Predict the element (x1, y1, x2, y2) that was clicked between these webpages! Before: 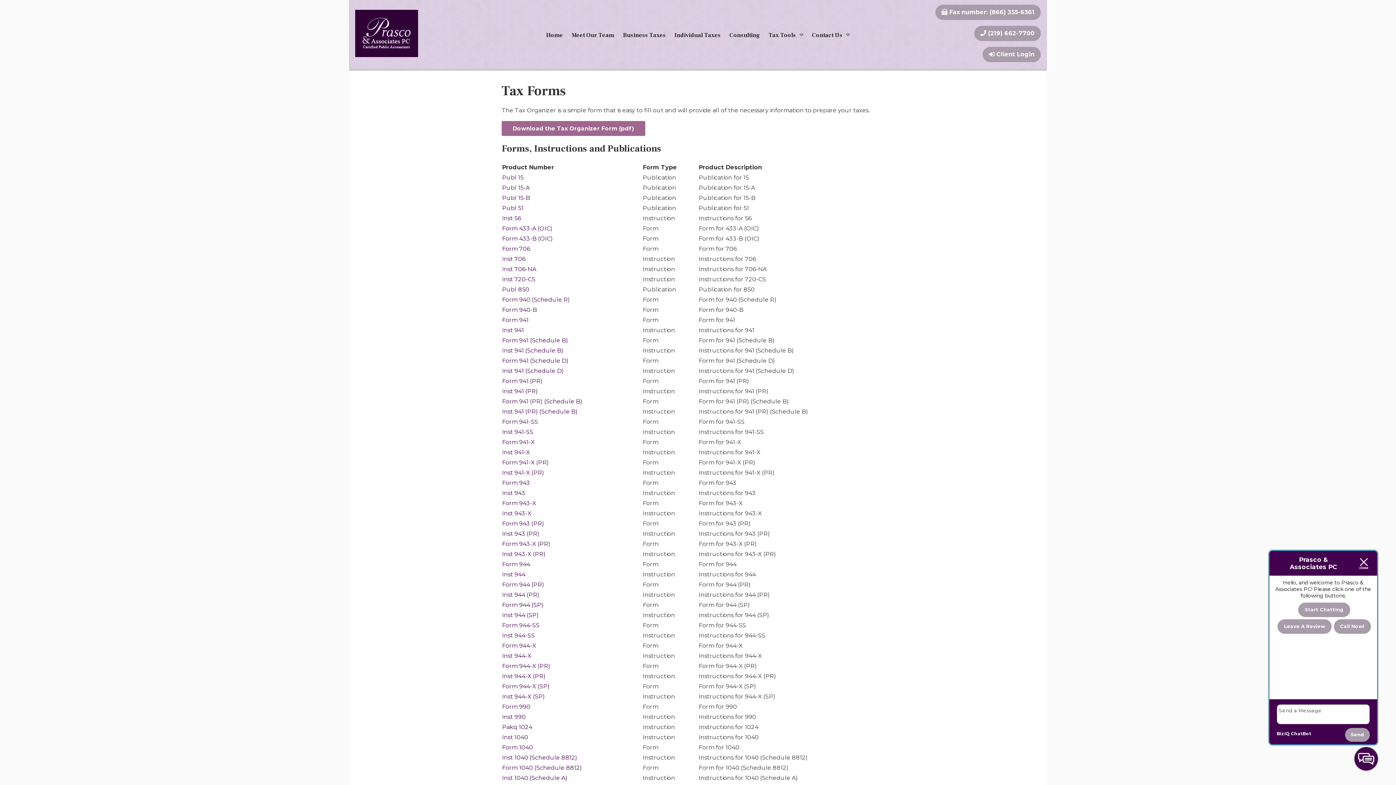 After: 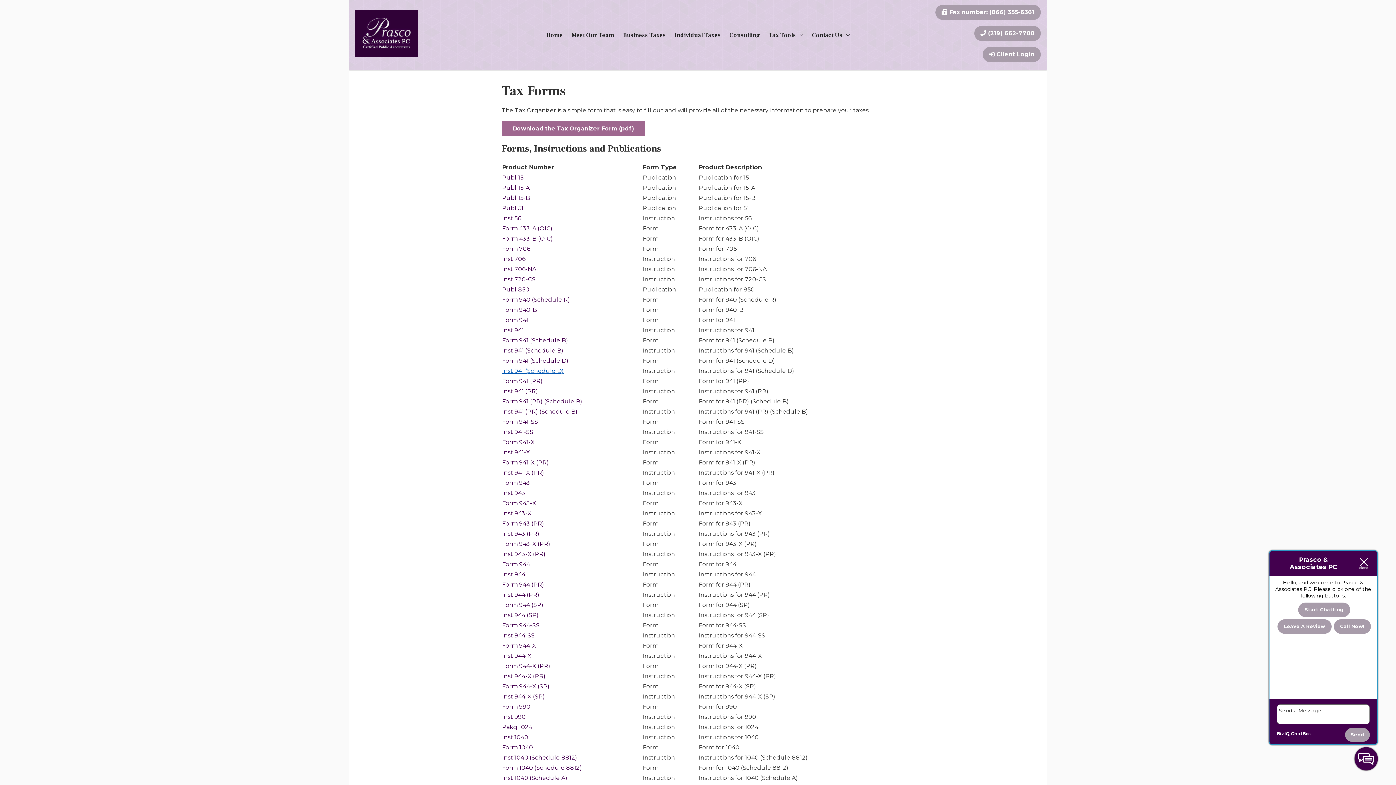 Action: label: Inst 941 (Schedule D) bbox: (502, 367, 564, 374)